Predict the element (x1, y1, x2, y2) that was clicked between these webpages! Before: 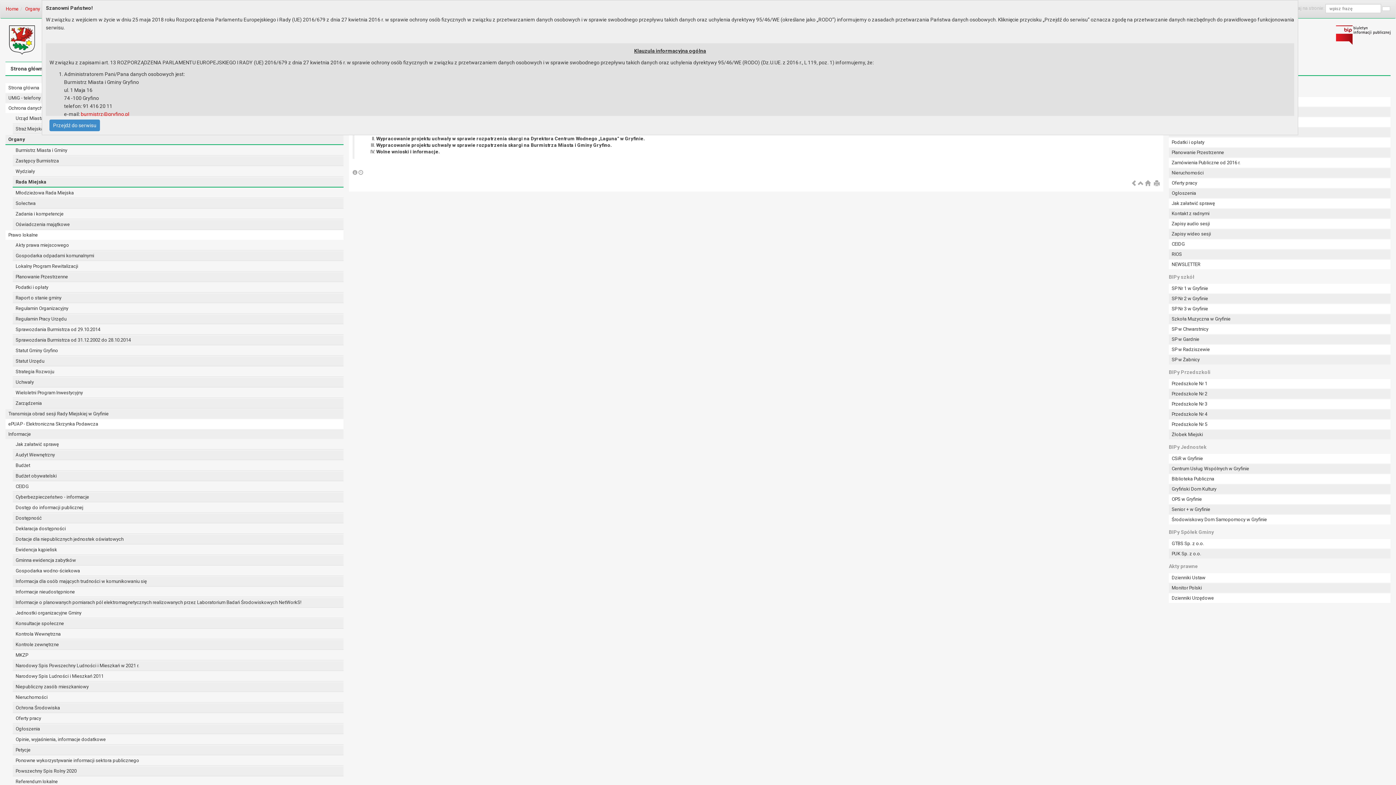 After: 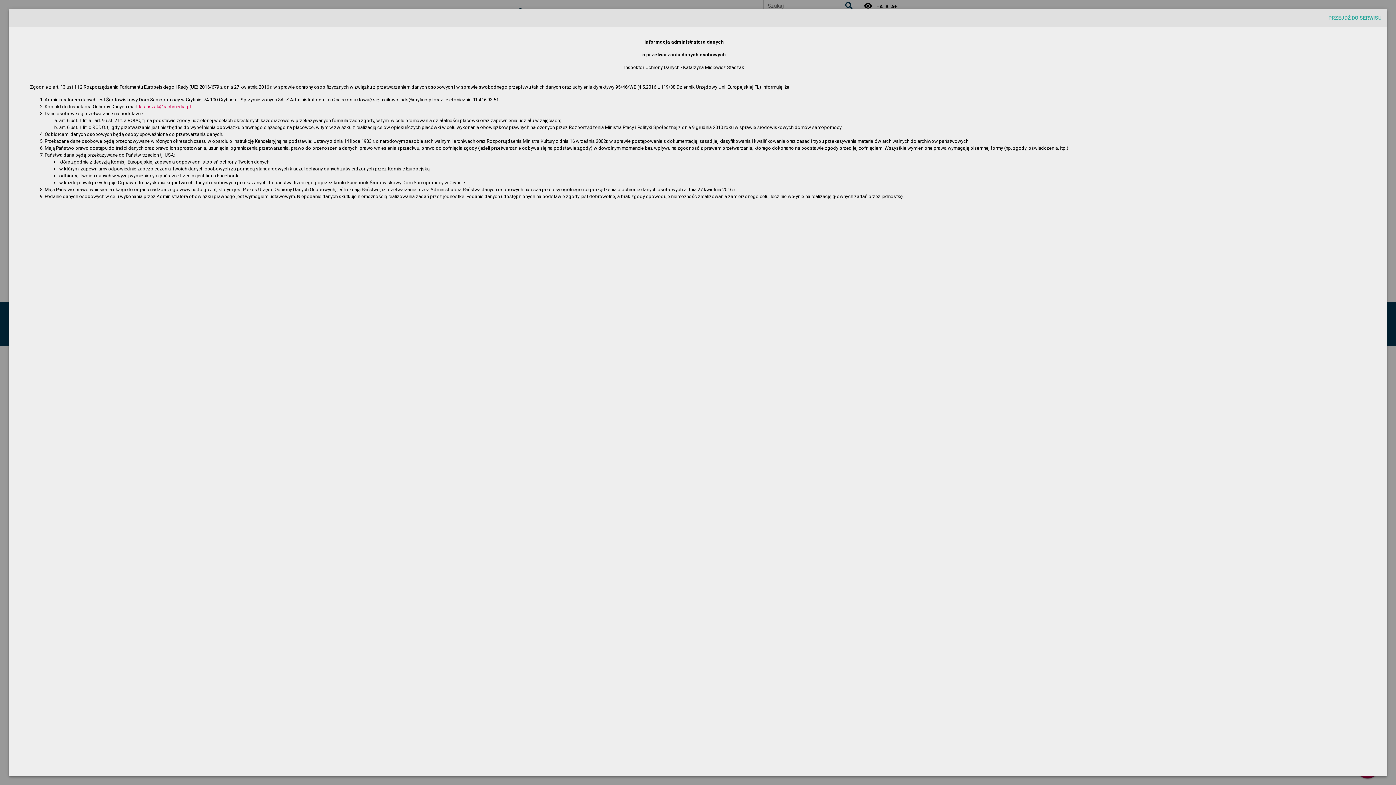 Action: label: Środowiskowy Dom Samopomocy w Gryfinie bbox: (1169, 515, 1390, 524)